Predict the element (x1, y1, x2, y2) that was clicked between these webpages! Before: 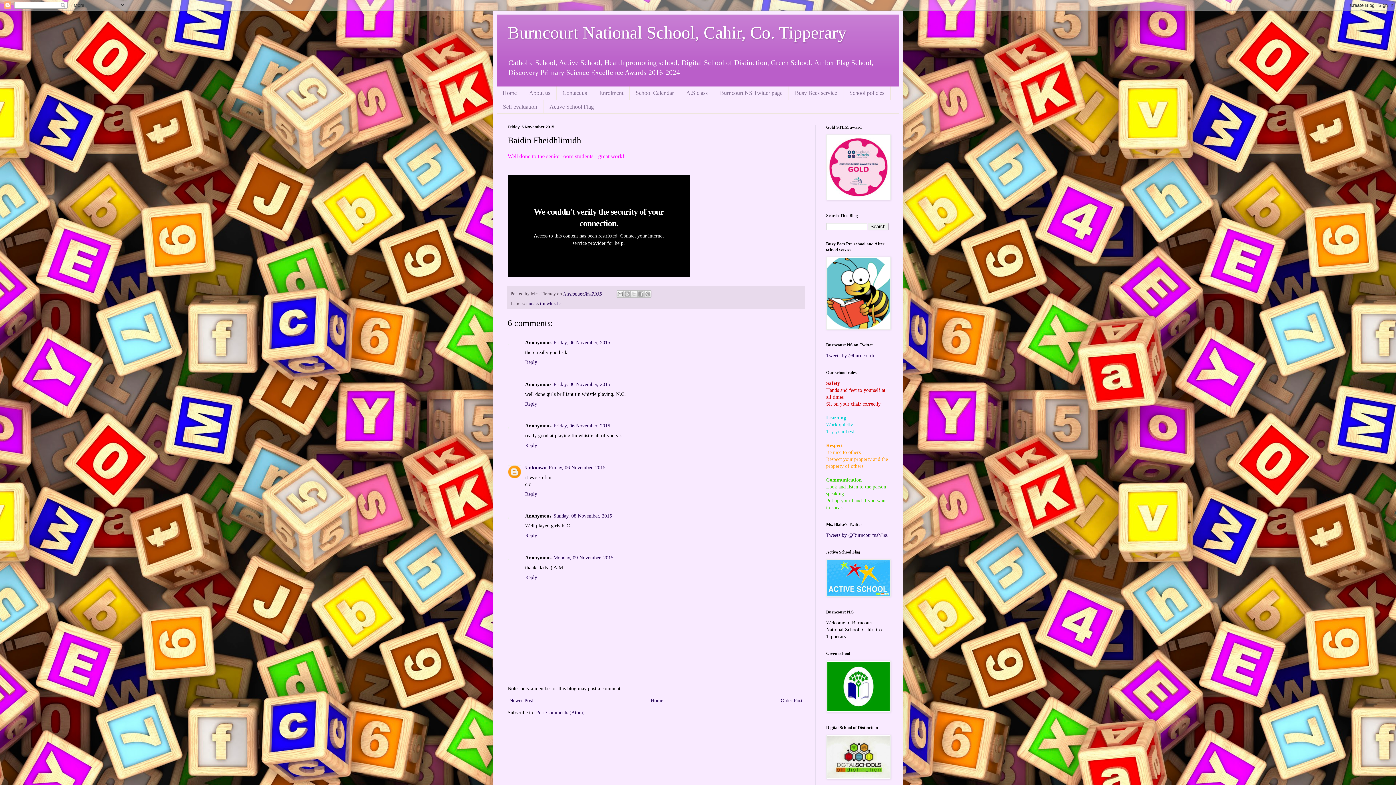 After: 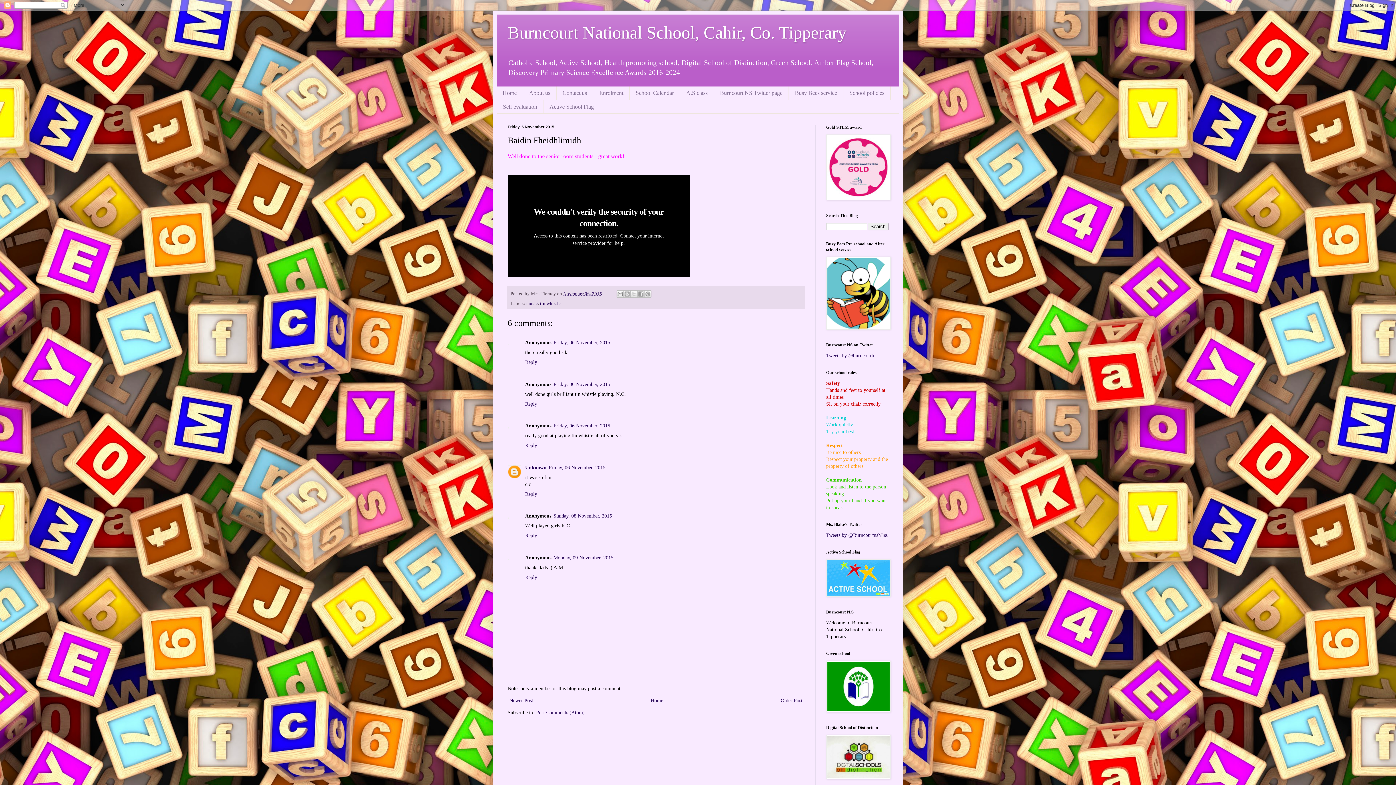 Action: label: November 06, 2015 bbox: (563, 291, 602, 296)